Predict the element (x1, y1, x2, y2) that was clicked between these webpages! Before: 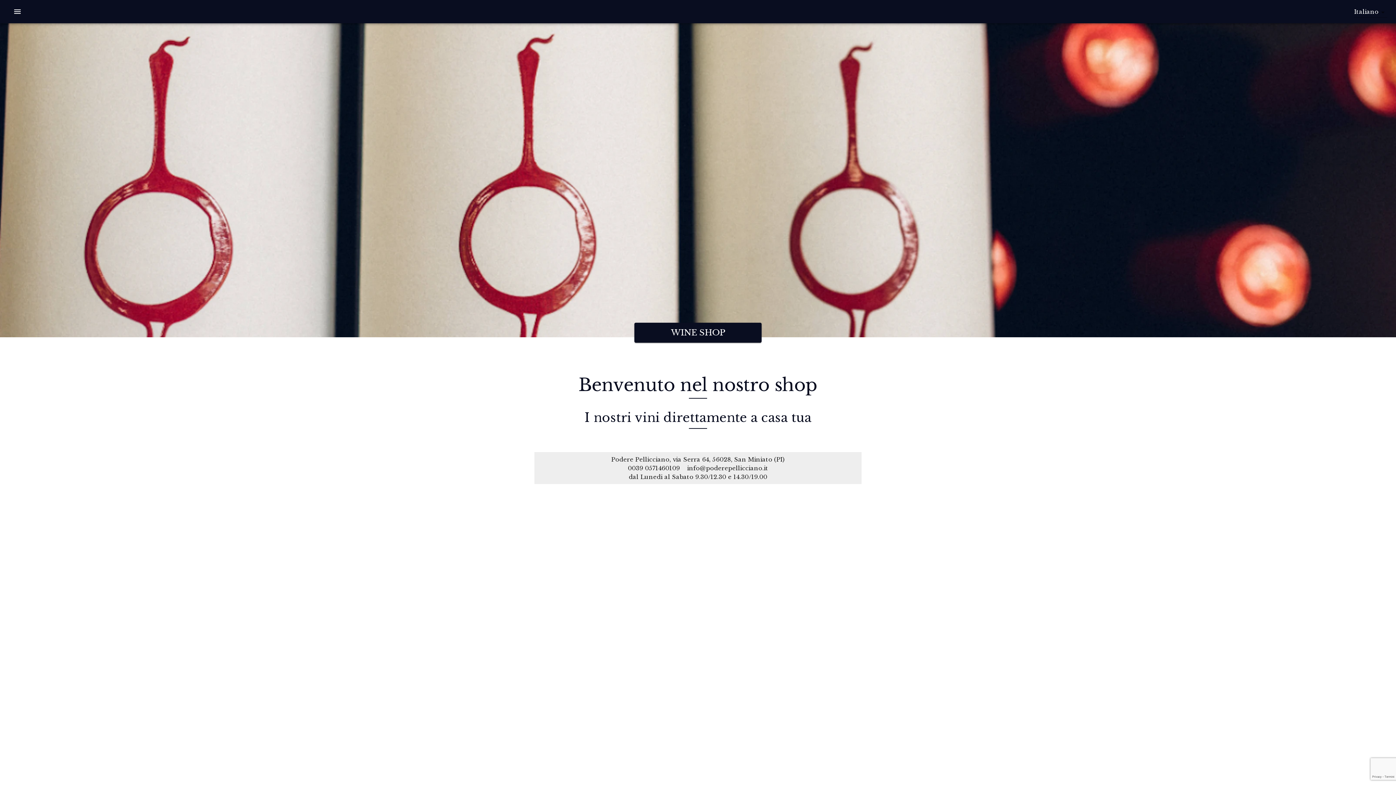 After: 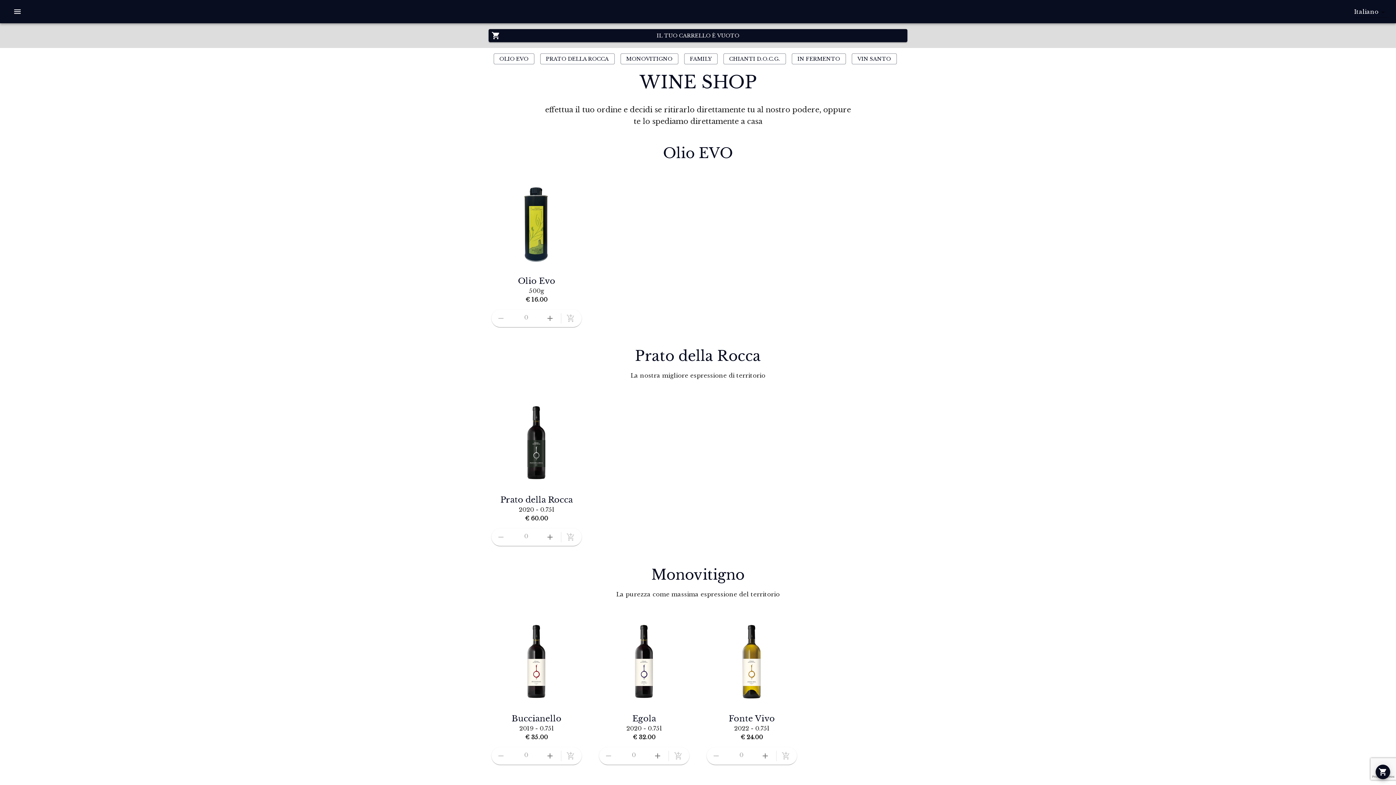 Action: bbox: (634, 322, 761, 342) label: WINE SHOP